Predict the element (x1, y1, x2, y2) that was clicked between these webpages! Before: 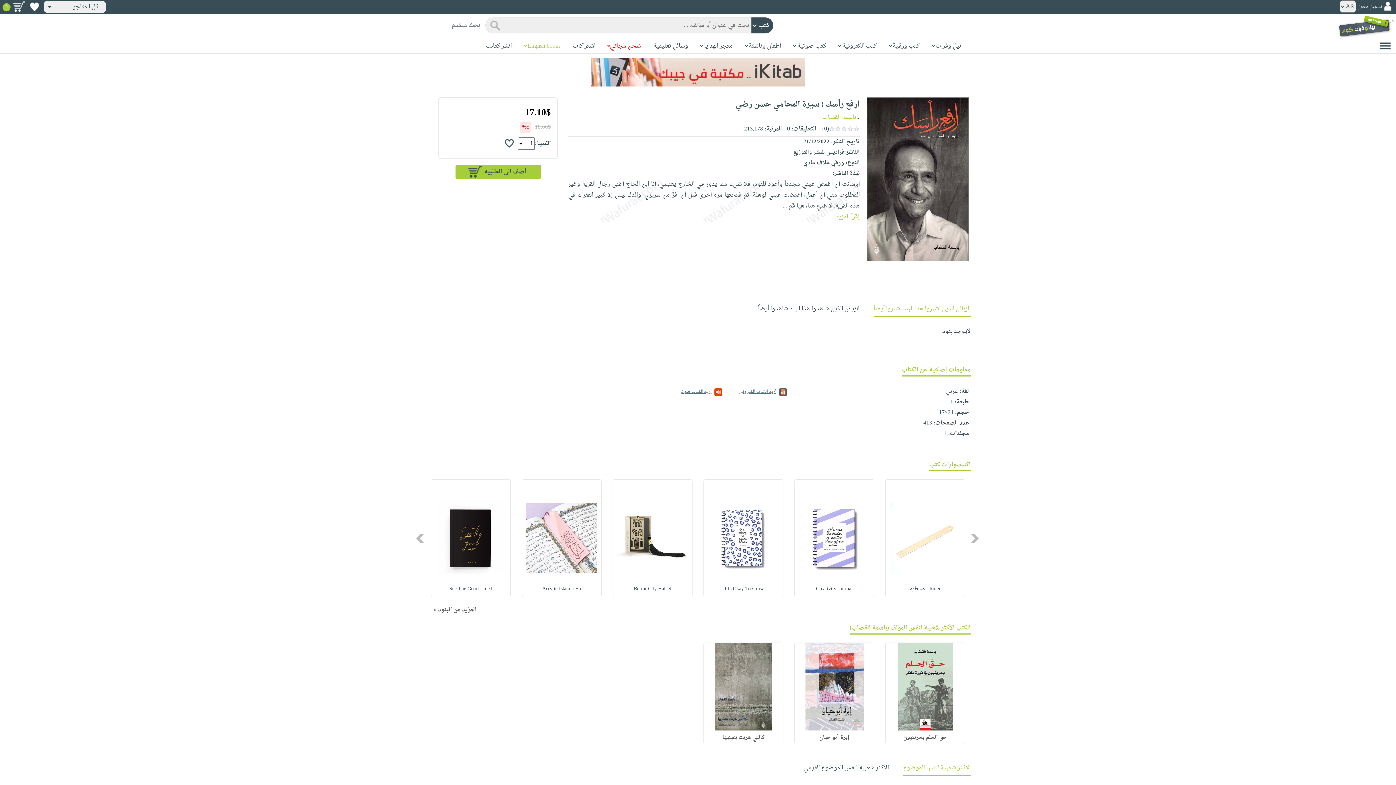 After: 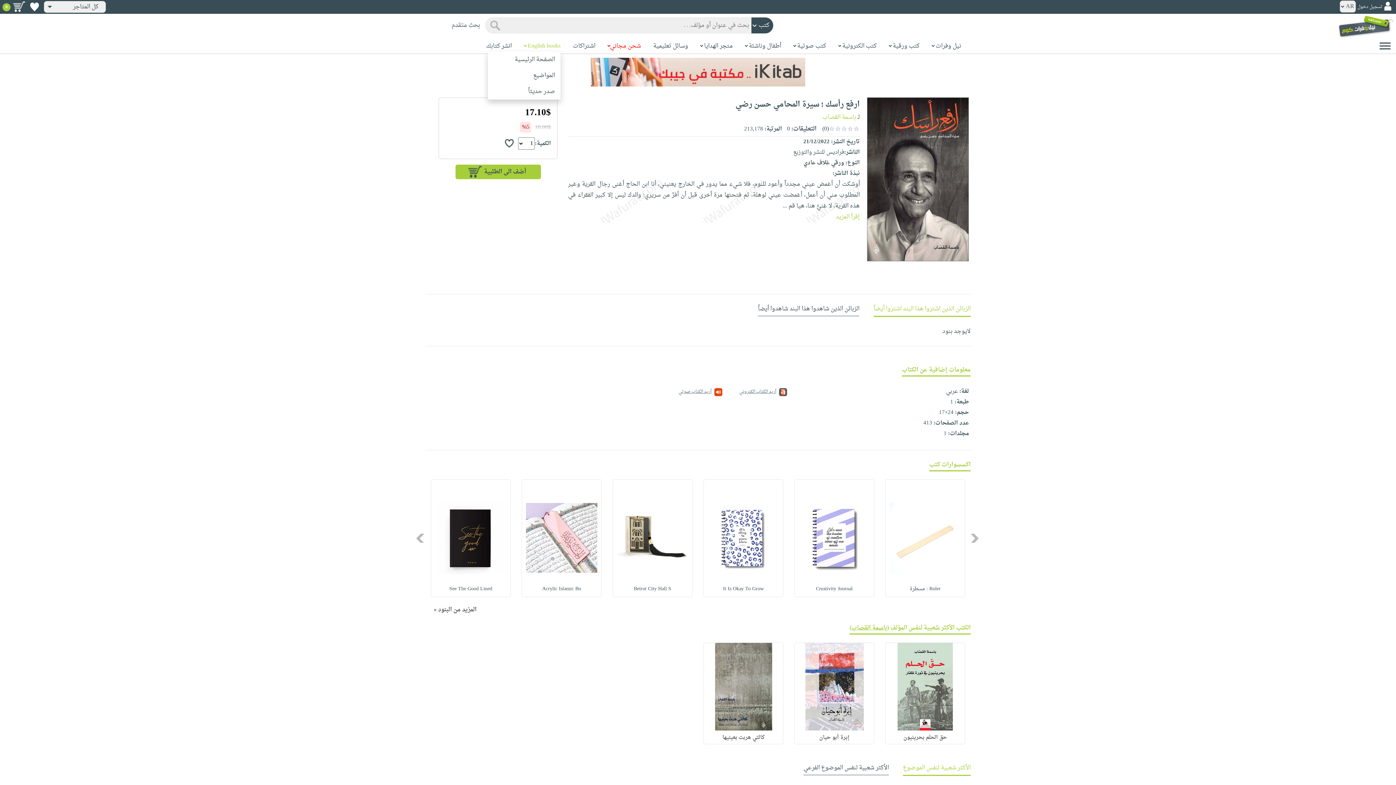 Action: bbox: (527, 41, 560, 51) label: English books